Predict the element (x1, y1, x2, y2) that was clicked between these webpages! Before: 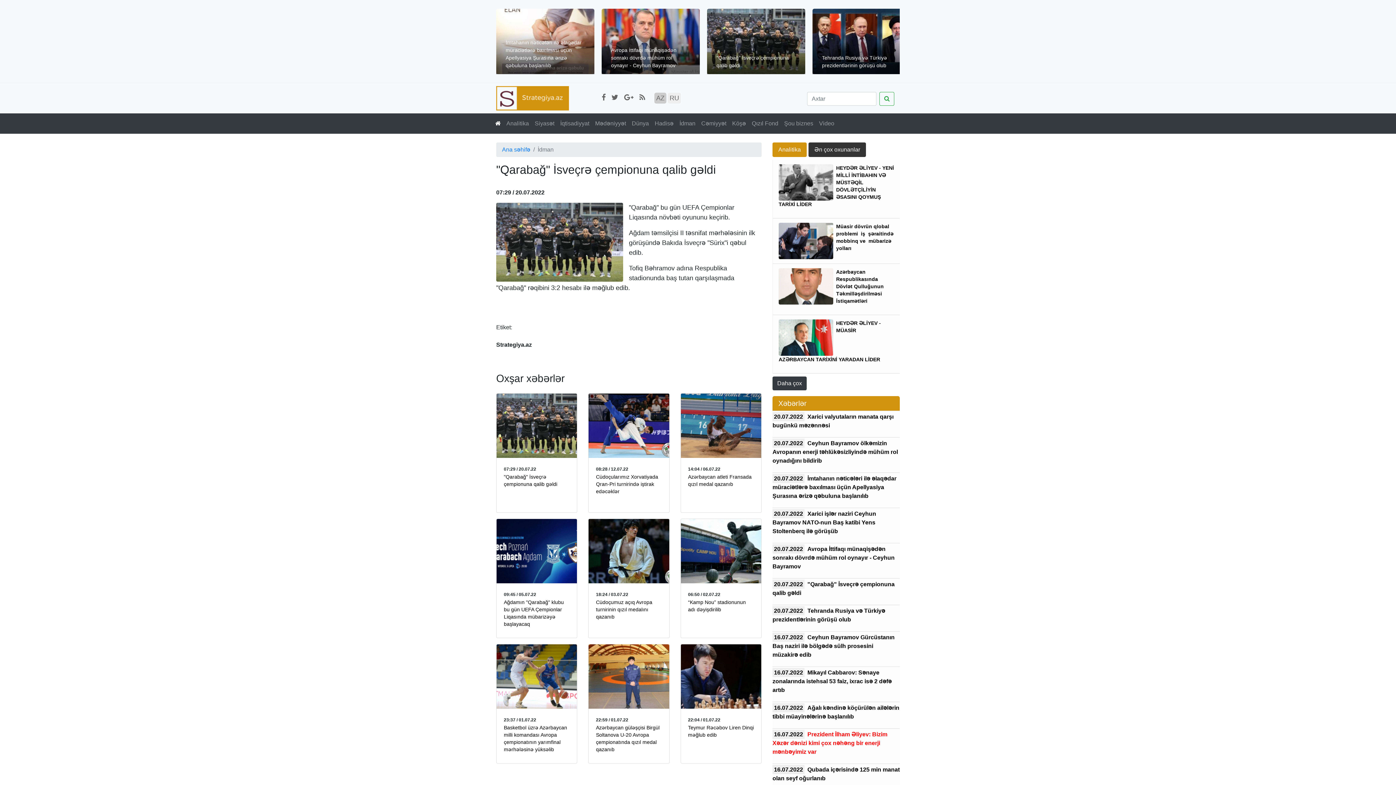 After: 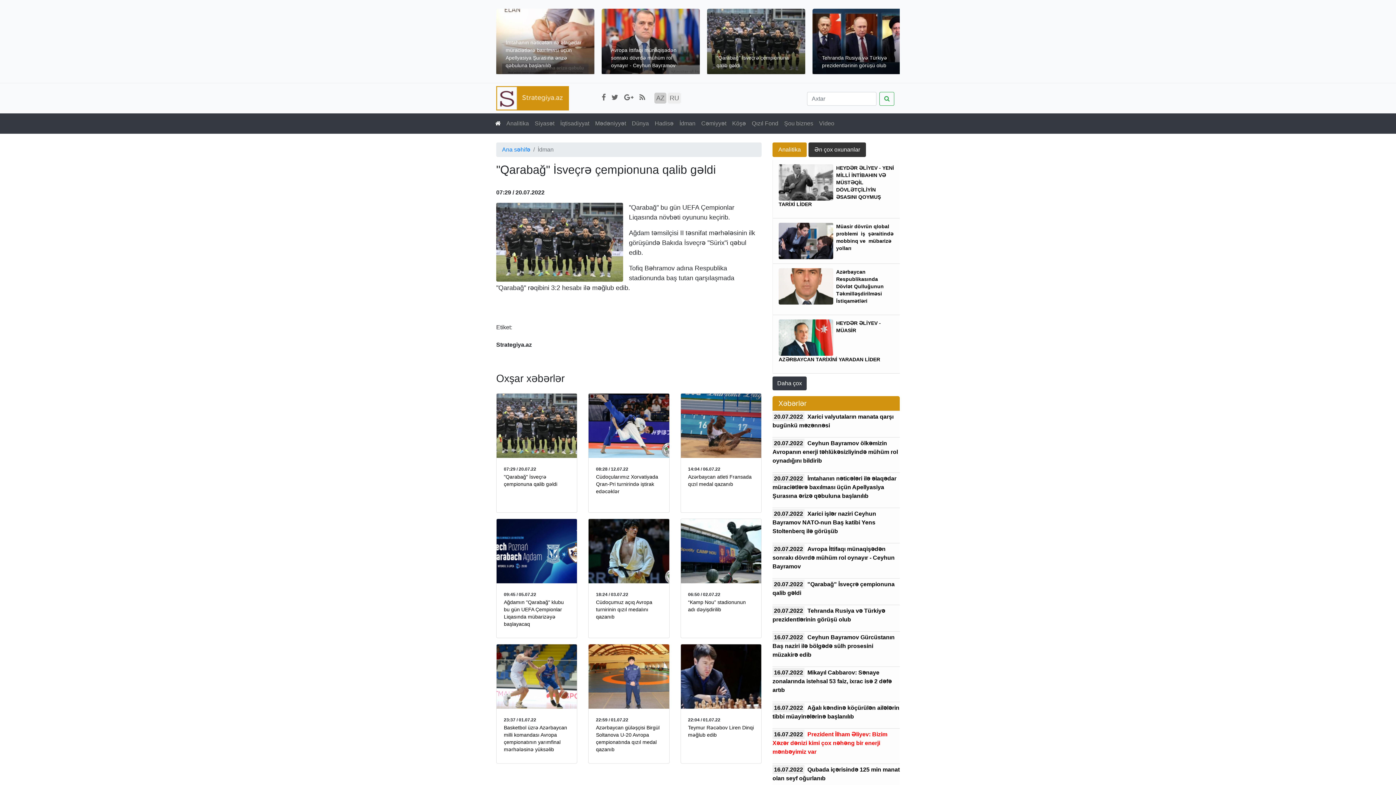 Action: label: 20.07.2022

"Qarabağ" İsveçrə çempionuna qalib gəldi bbox: (772, 578, 900, 605)